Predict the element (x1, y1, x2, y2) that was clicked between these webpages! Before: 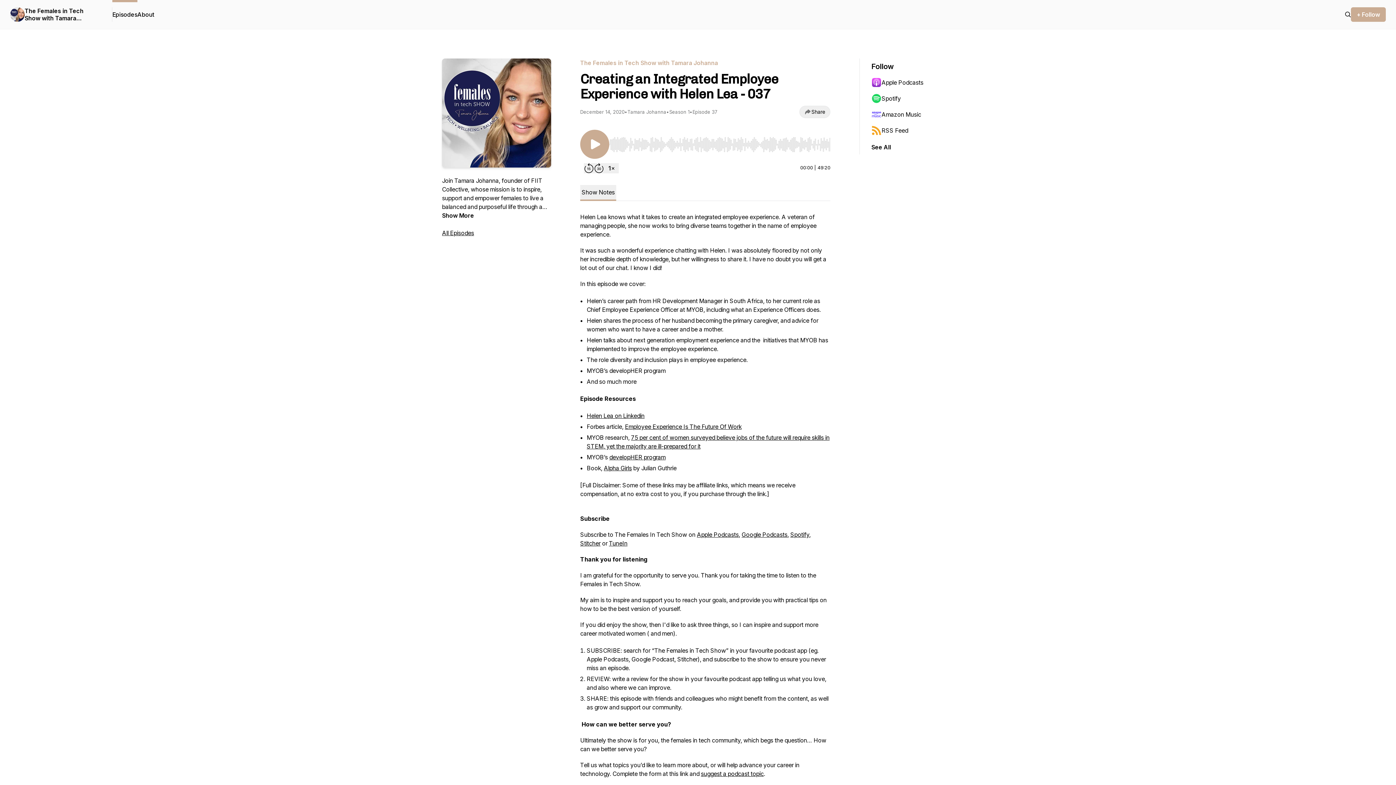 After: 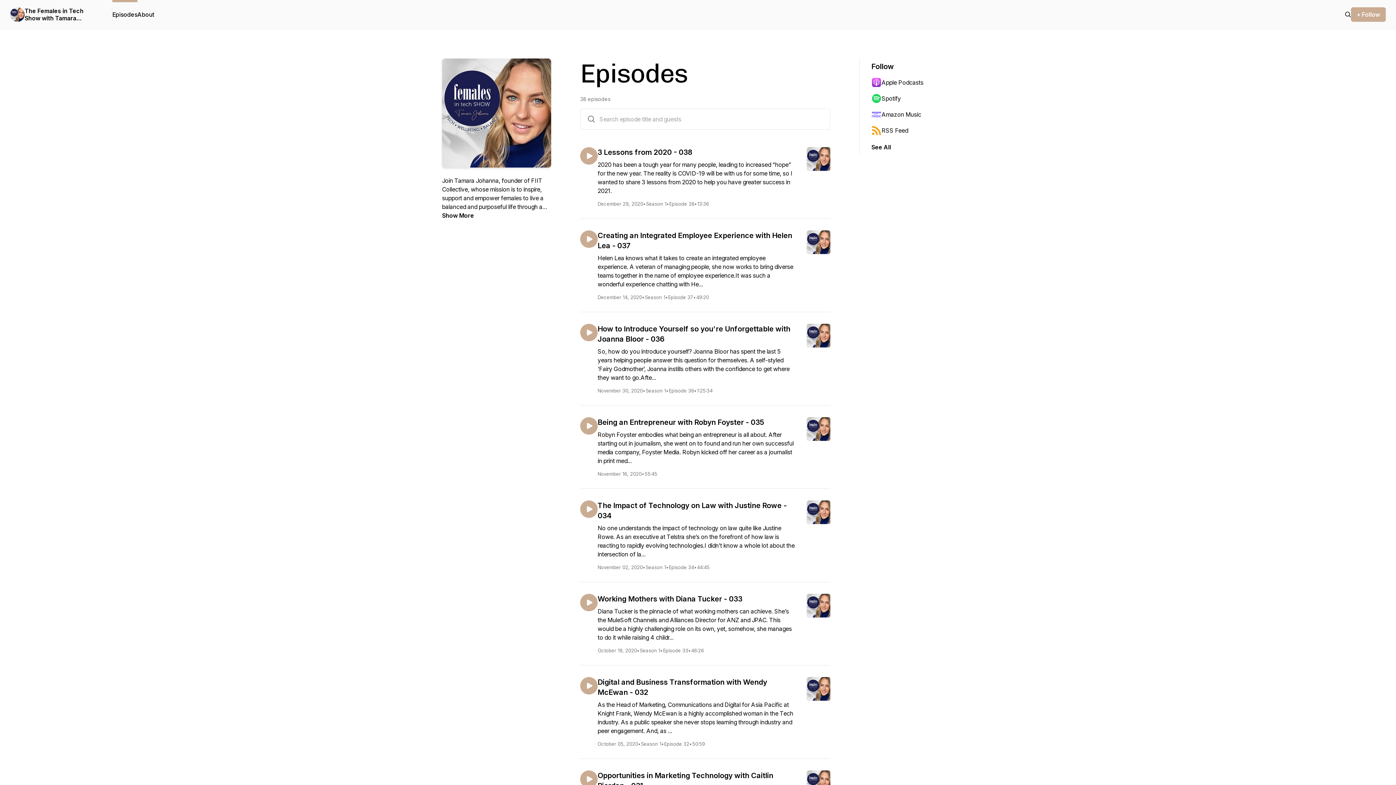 Action: label: All Episodes bbox: (442, 229, 474, 236)